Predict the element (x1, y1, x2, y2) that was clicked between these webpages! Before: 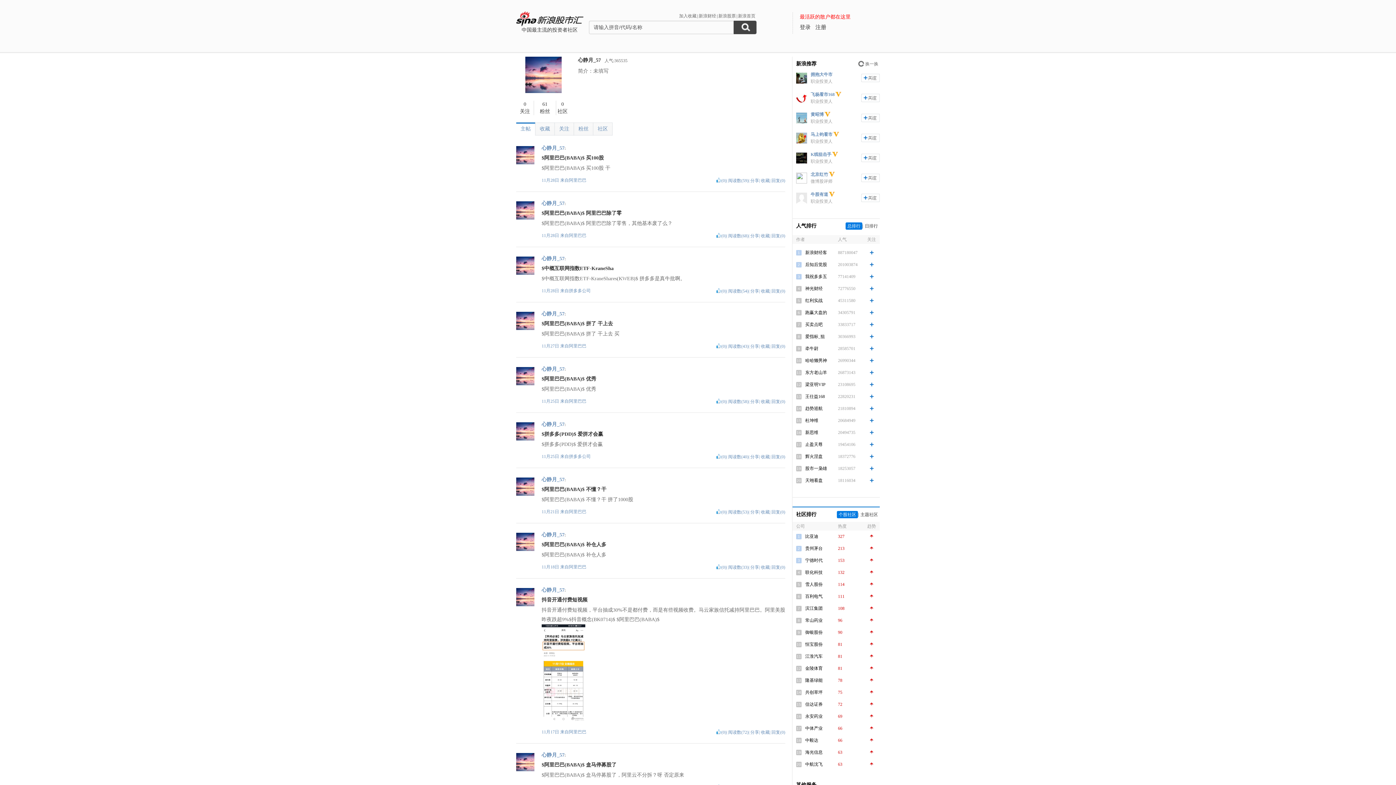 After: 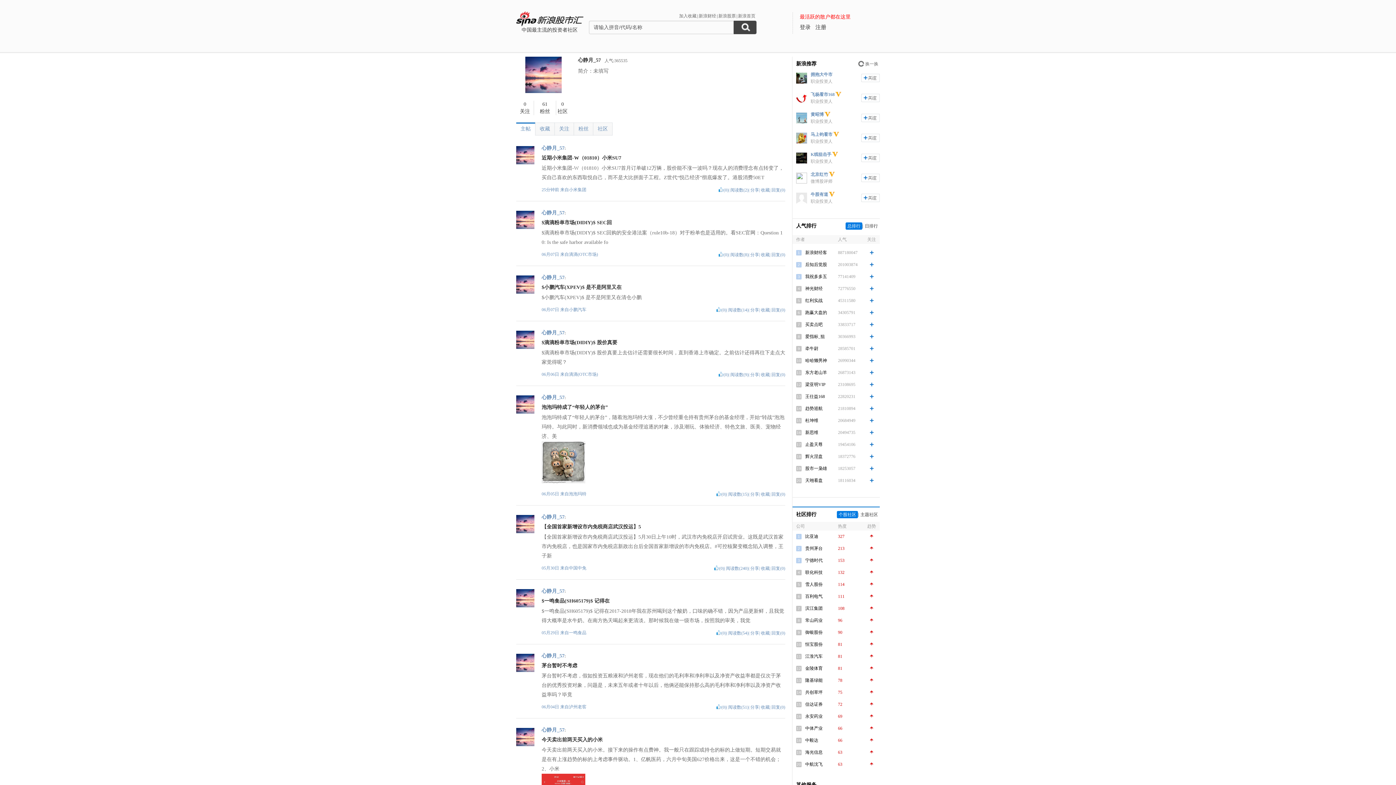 Action: bbox: (525, 89, 561, 94)